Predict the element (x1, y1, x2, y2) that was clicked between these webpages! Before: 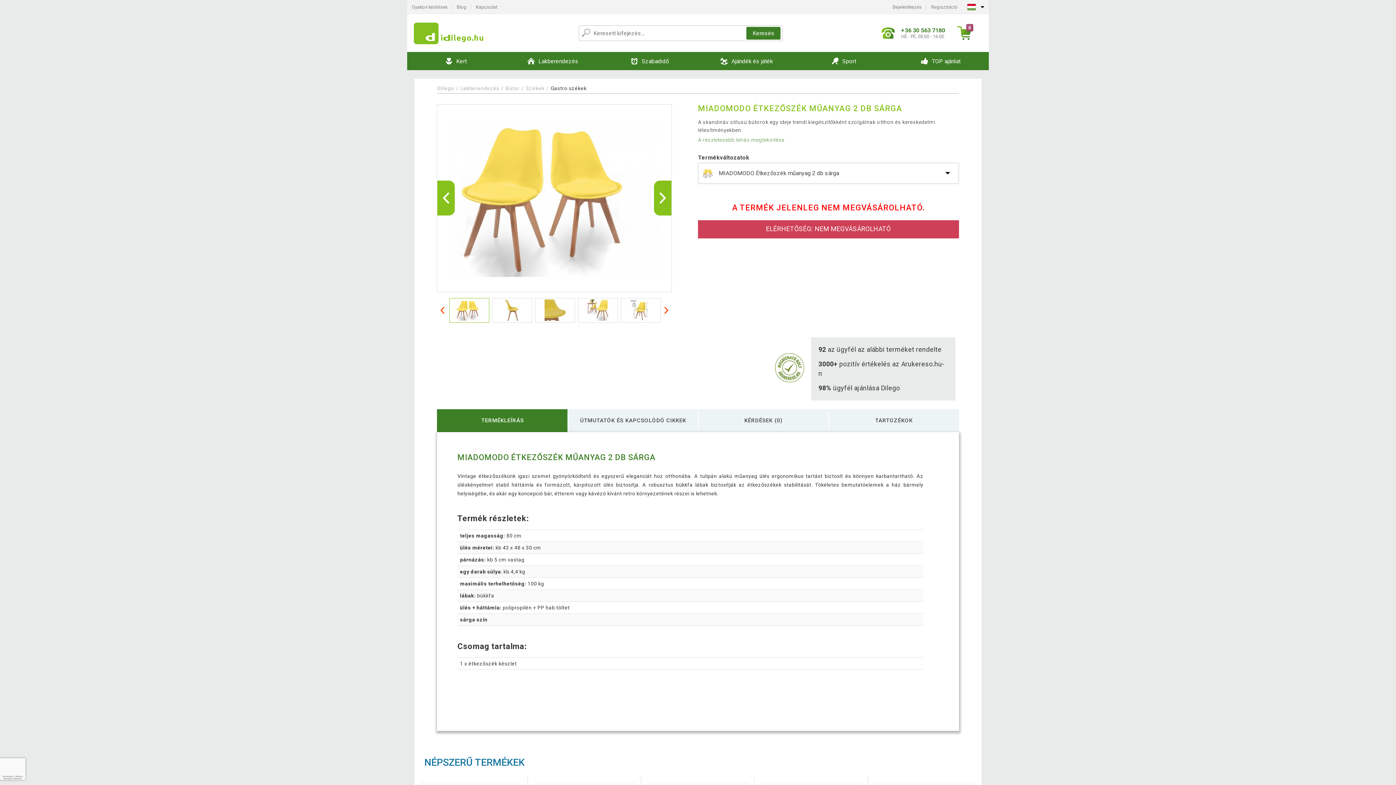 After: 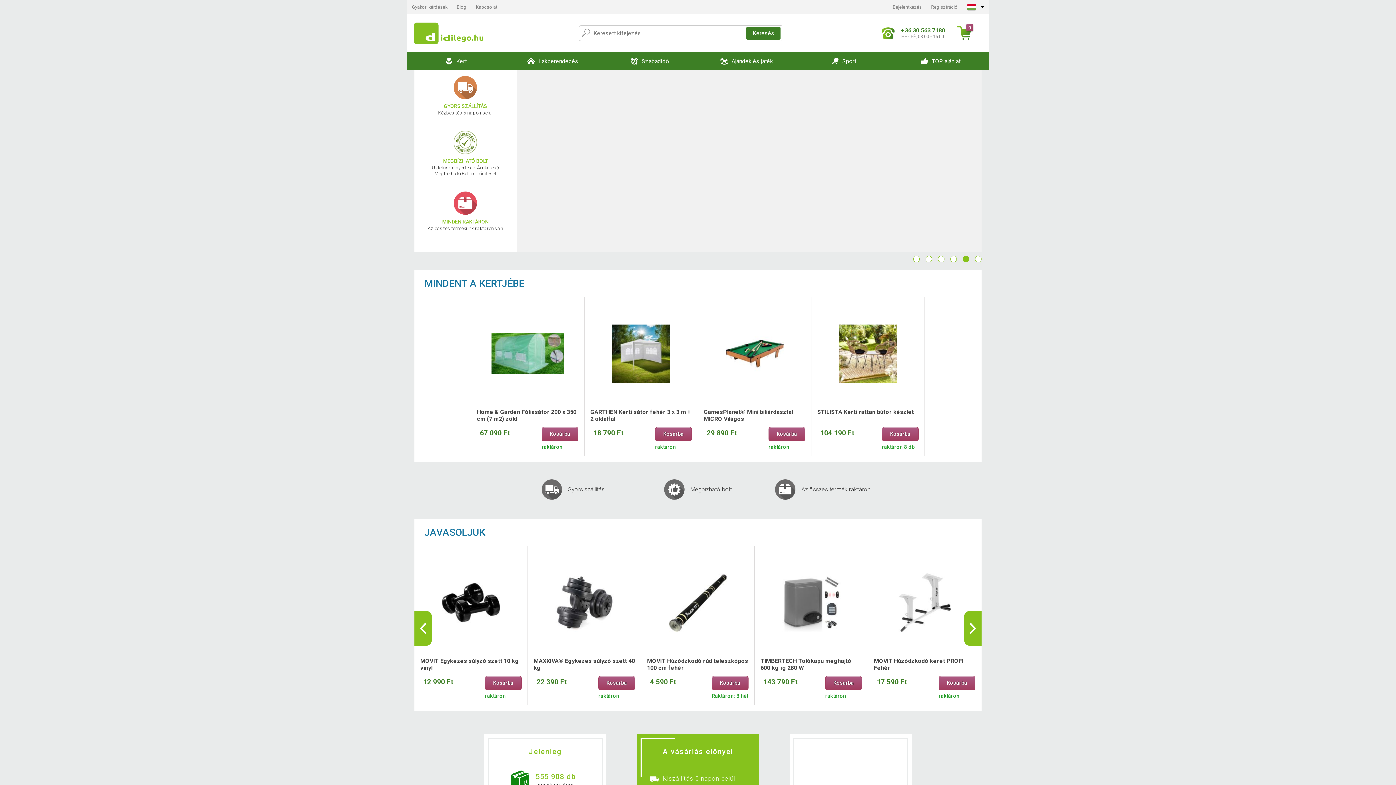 Action: label: iDilego bbox: (437, 85, 454, 91)